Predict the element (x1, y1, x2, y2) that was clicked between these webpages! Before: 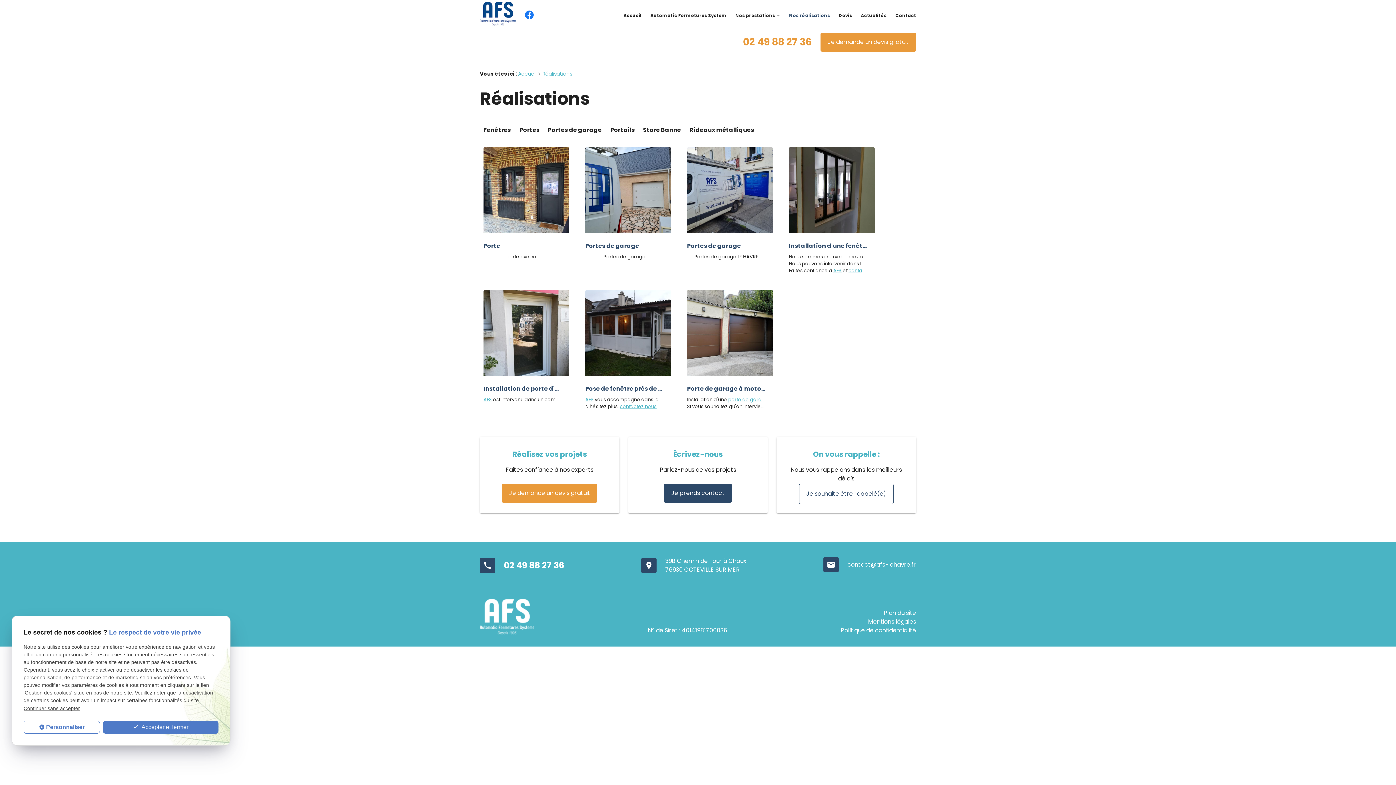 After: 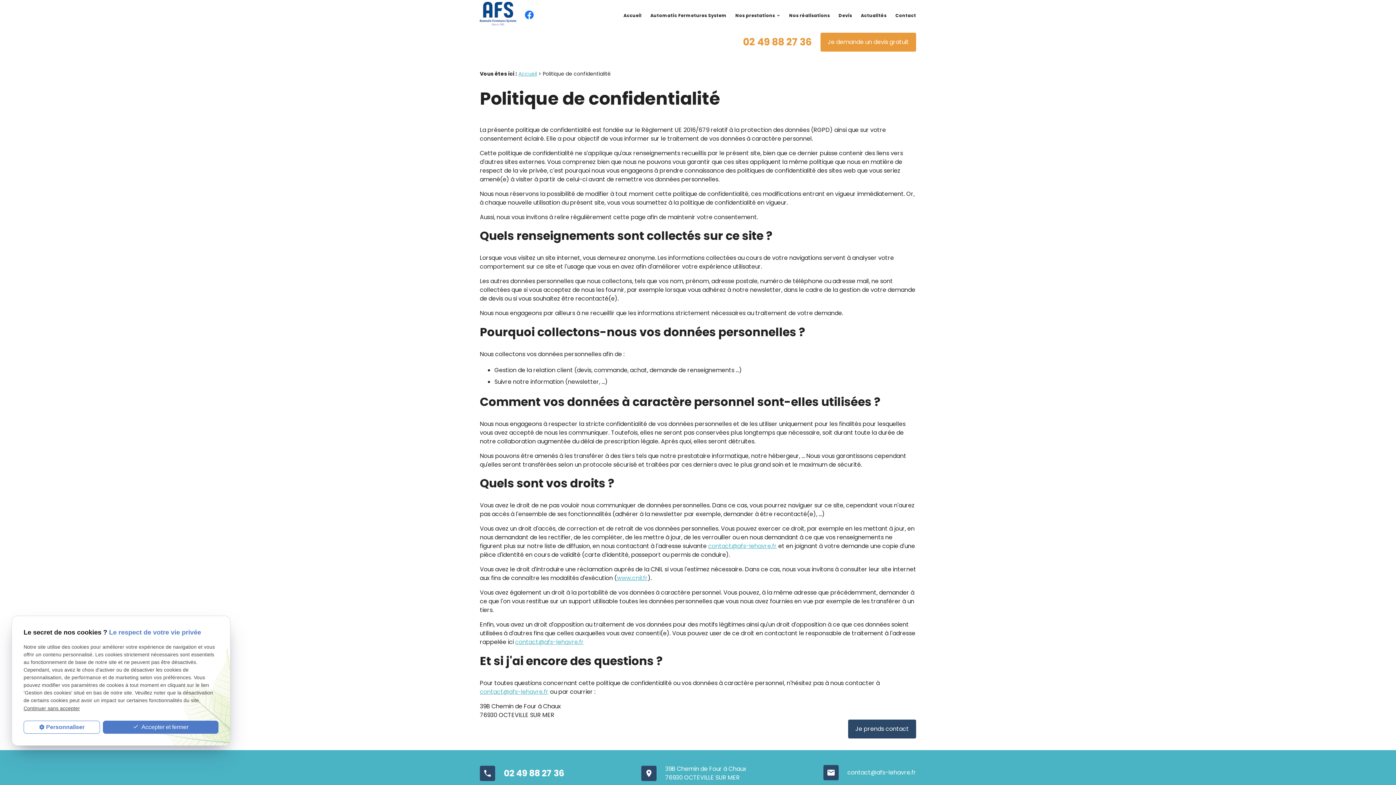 Action: label: Politique de confidentialité bbox: (841, 626, 916, 634)